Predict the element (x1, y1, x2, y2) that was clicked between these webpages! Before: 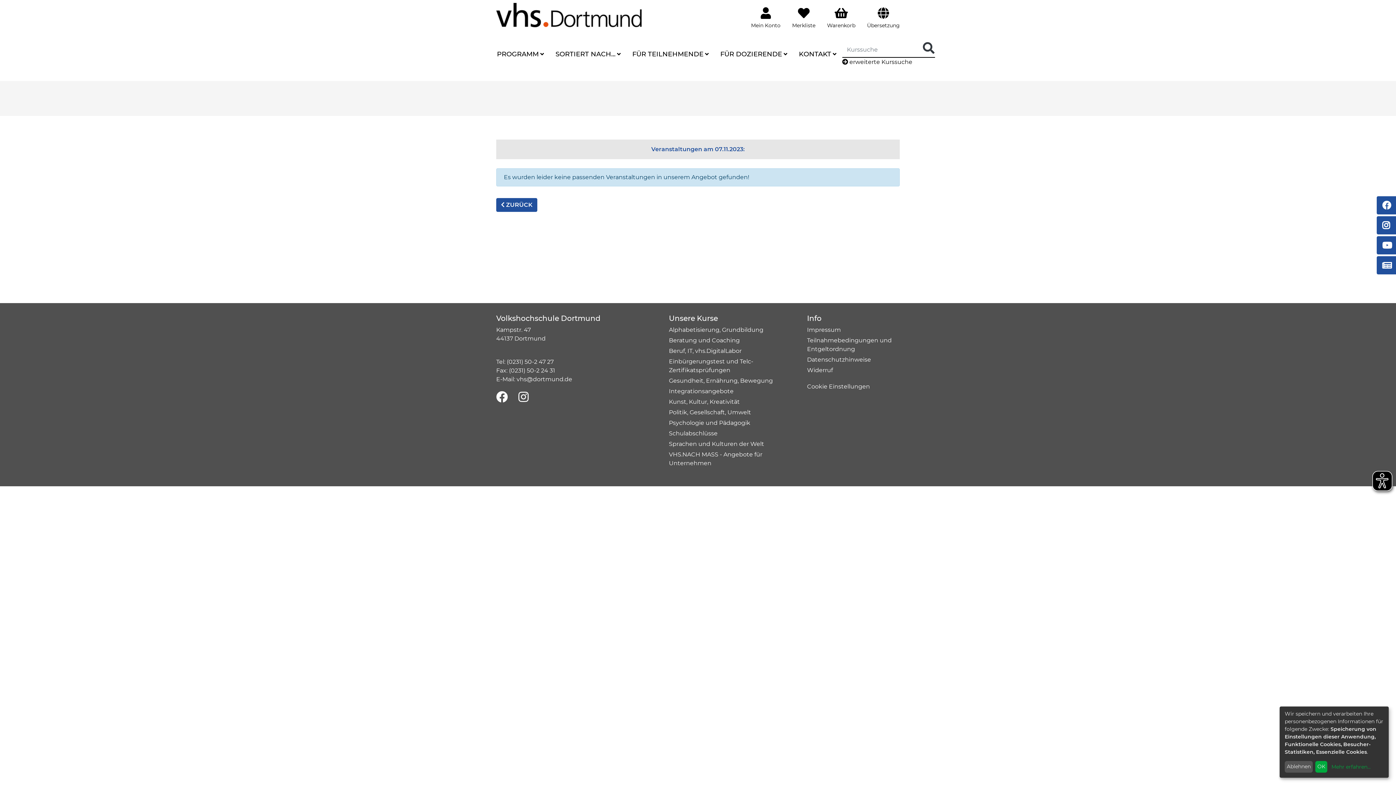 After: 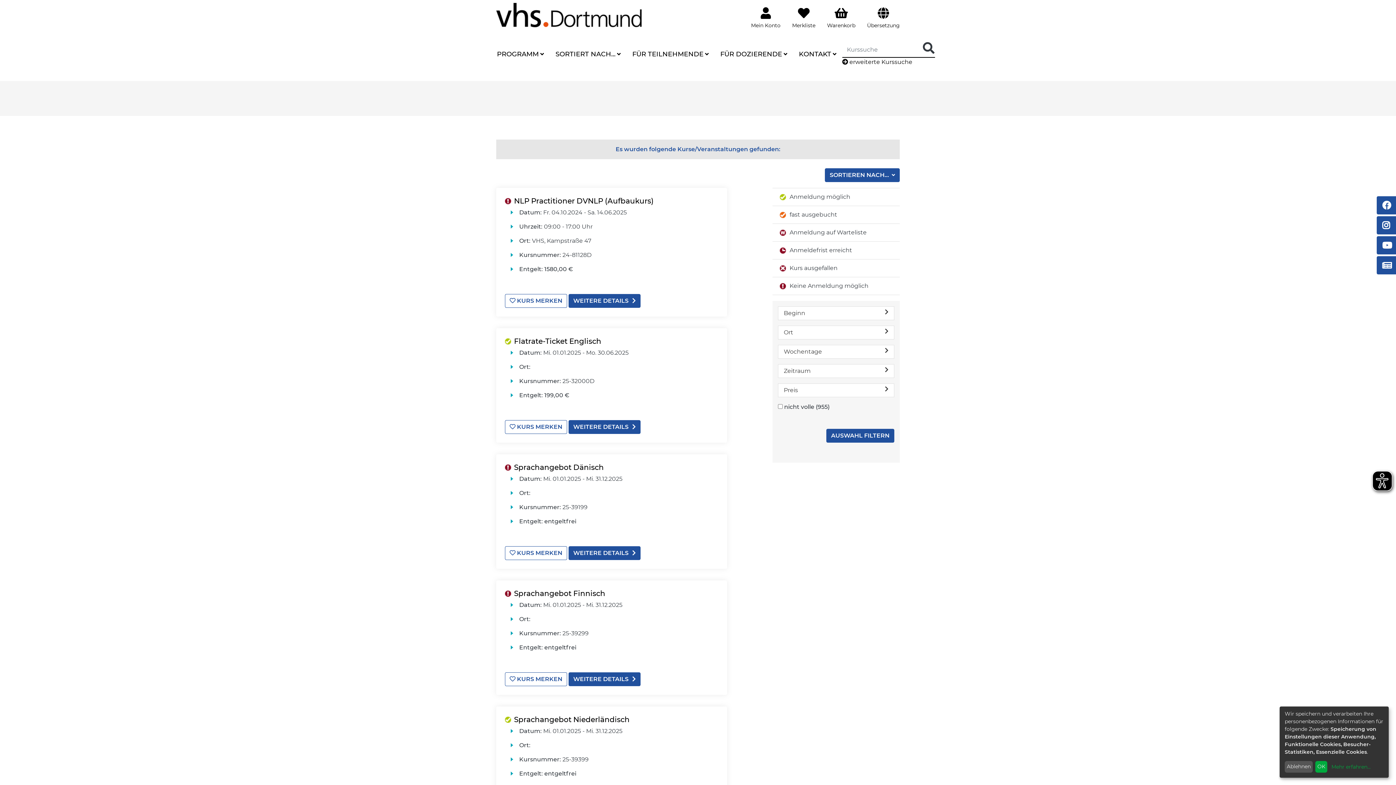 Action: bbox: (922, 41, 935, 55) label: Suche Starten